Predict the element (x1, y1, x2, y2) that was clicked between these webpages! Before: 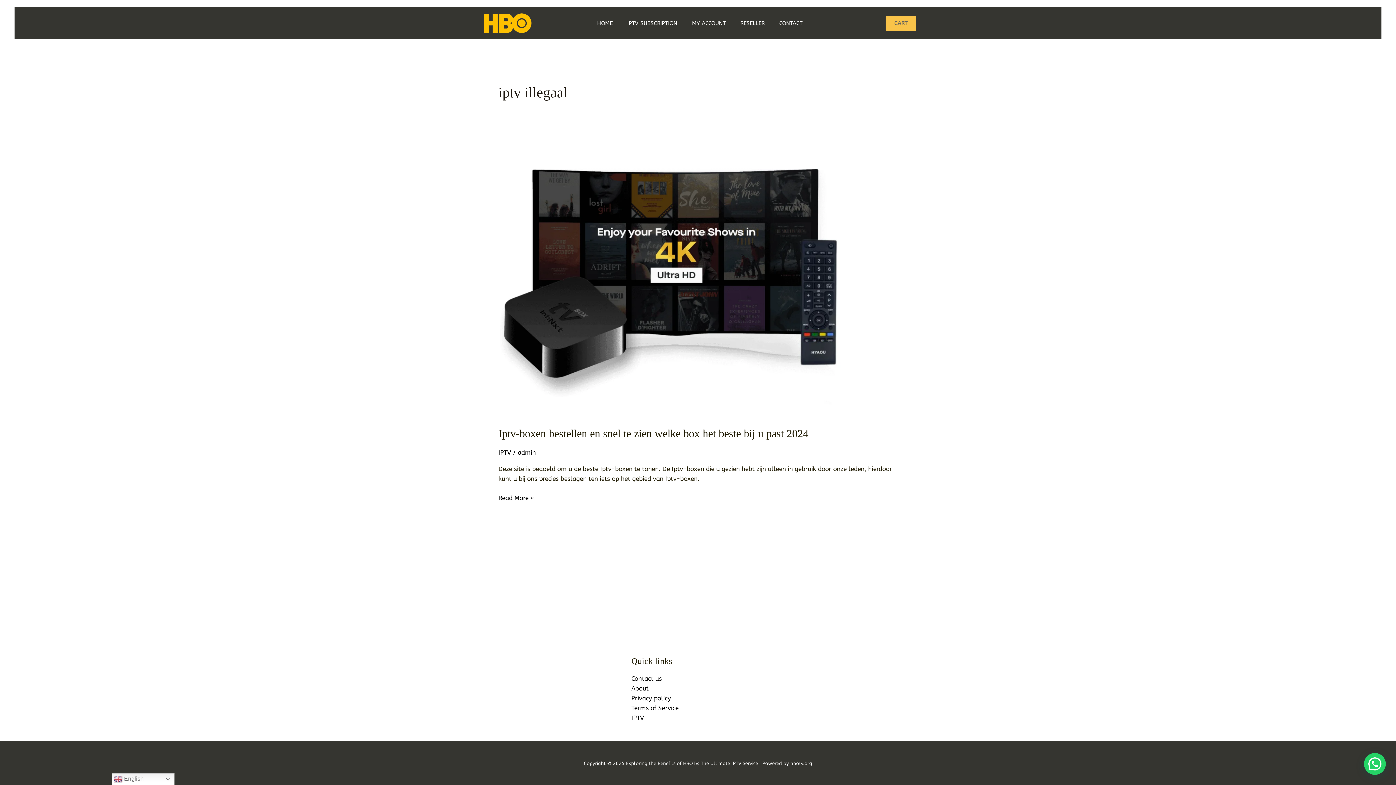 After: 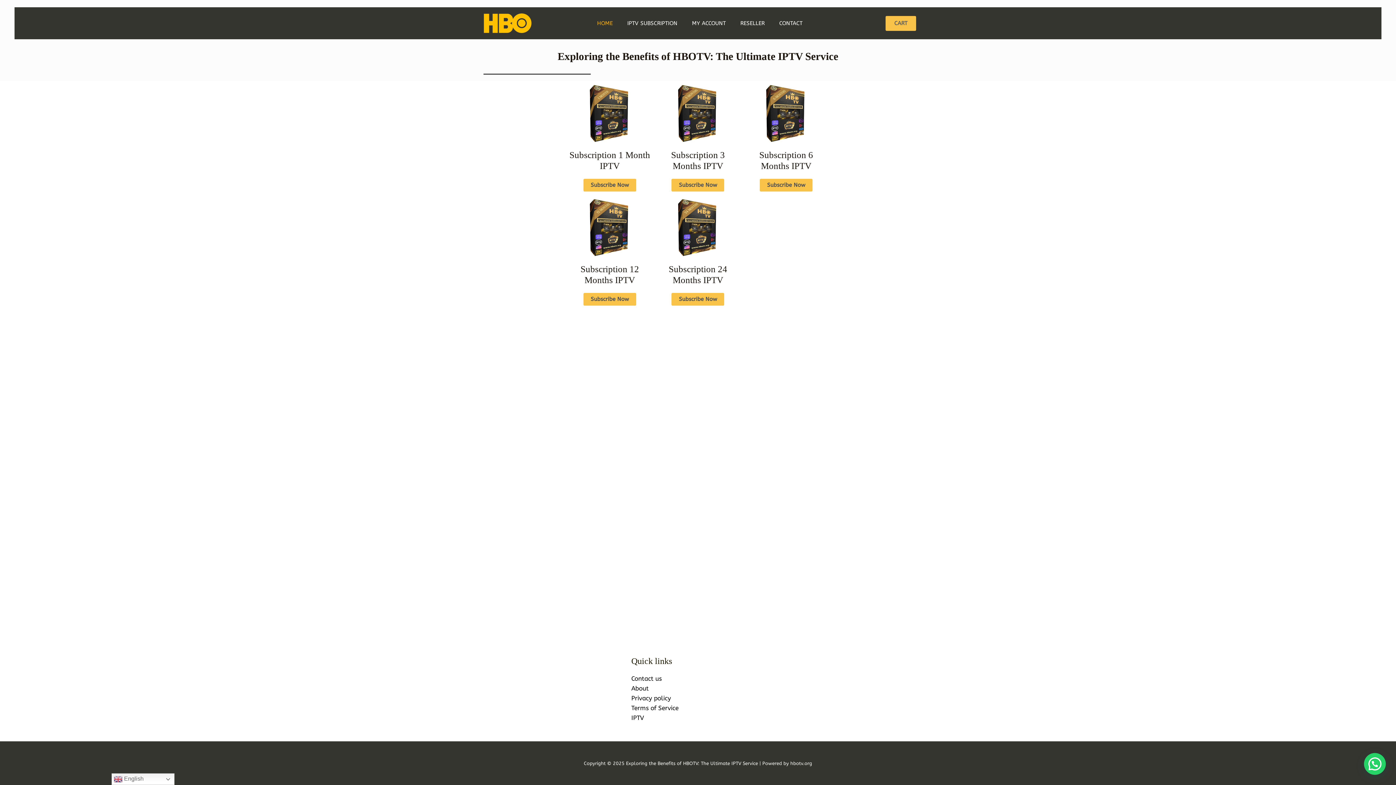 Action: bbox: (480, 19, 534, 26)